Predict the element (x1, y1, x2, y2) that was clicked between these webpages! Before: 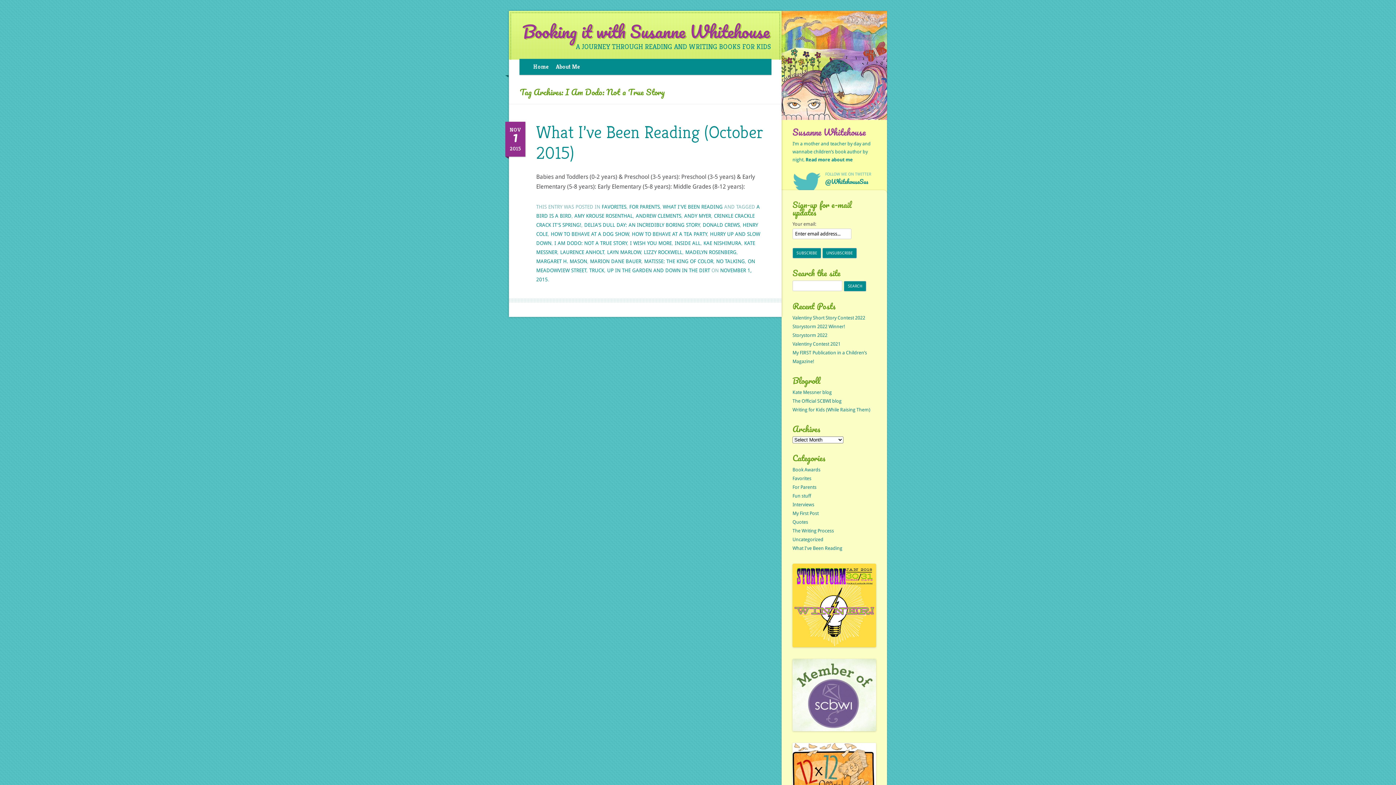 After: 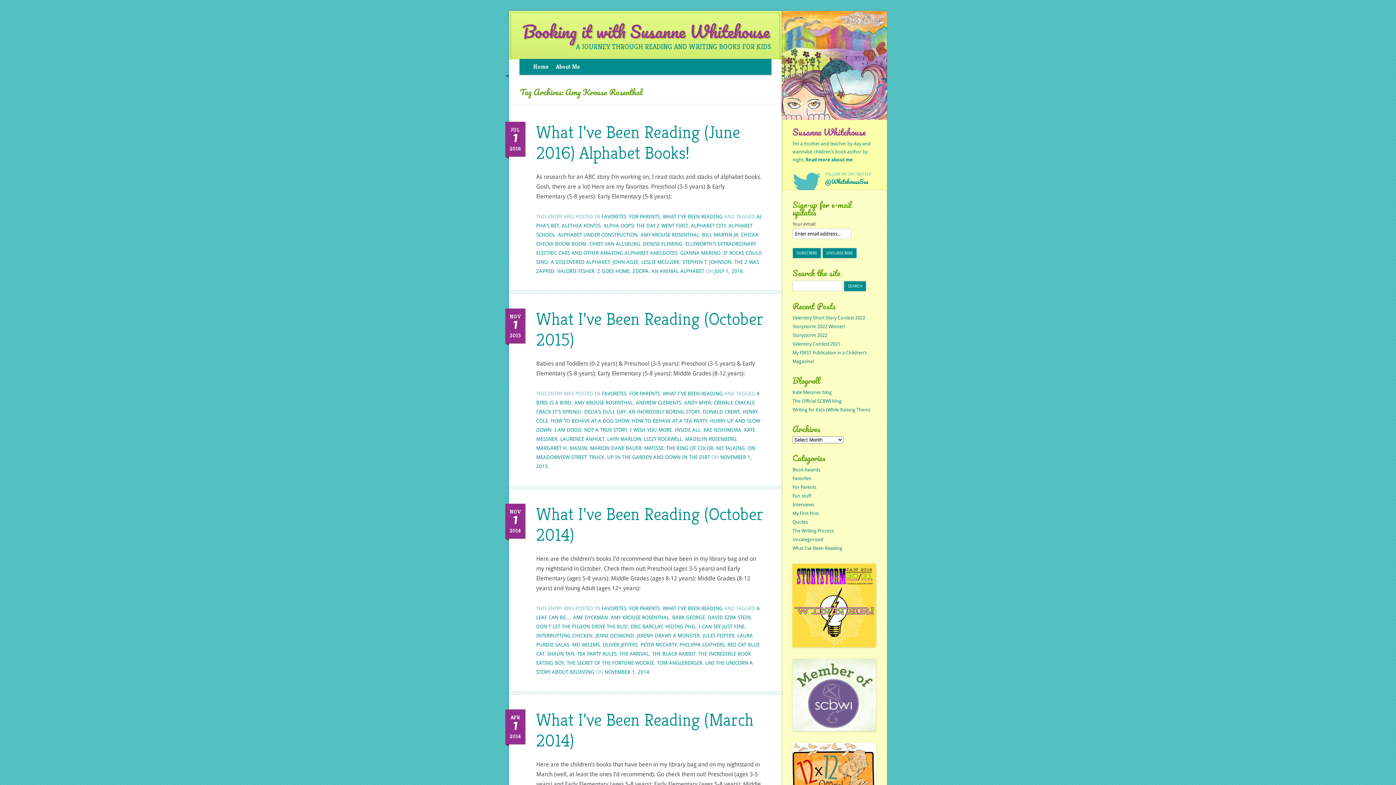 Action: label: AMY KROUSE ROSENTHAL bbox: (574, 213, 633, 218)